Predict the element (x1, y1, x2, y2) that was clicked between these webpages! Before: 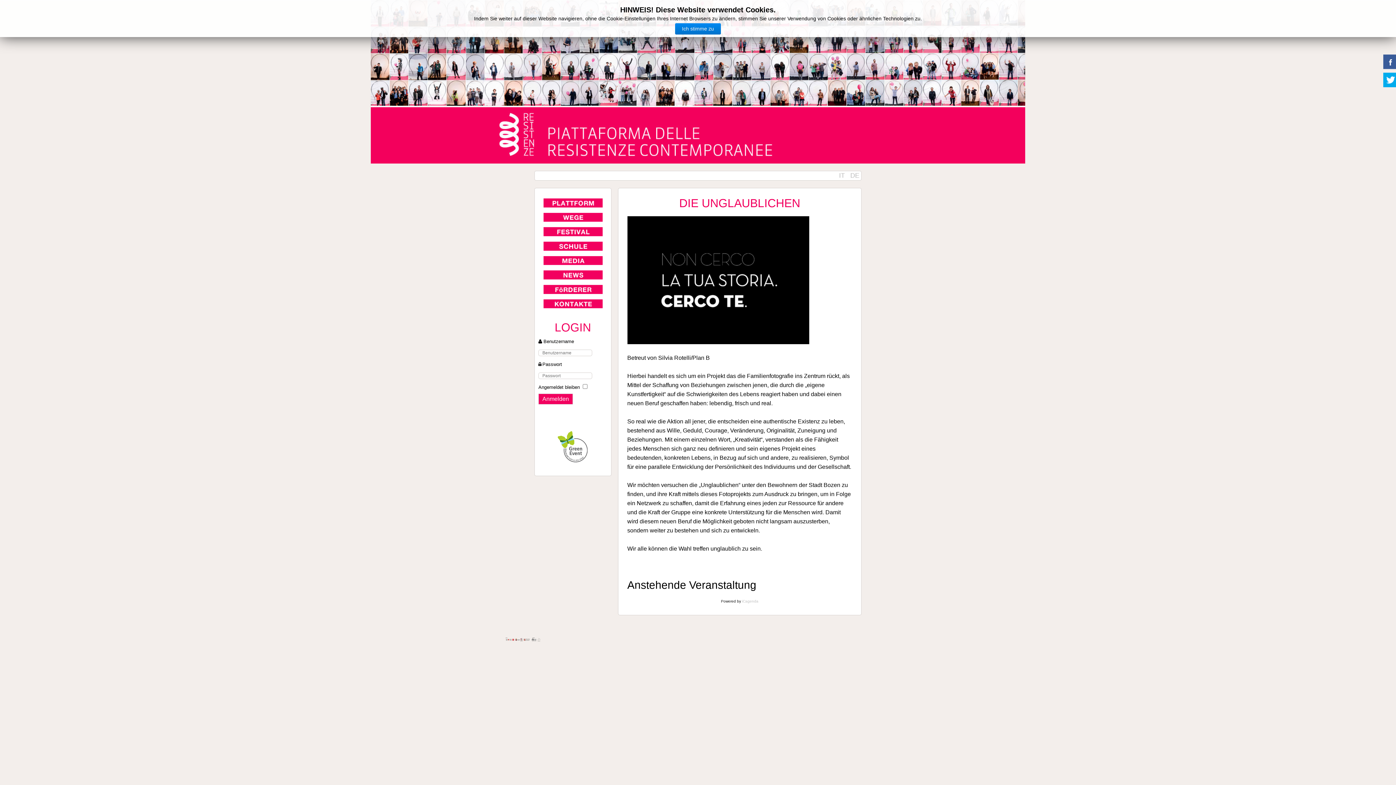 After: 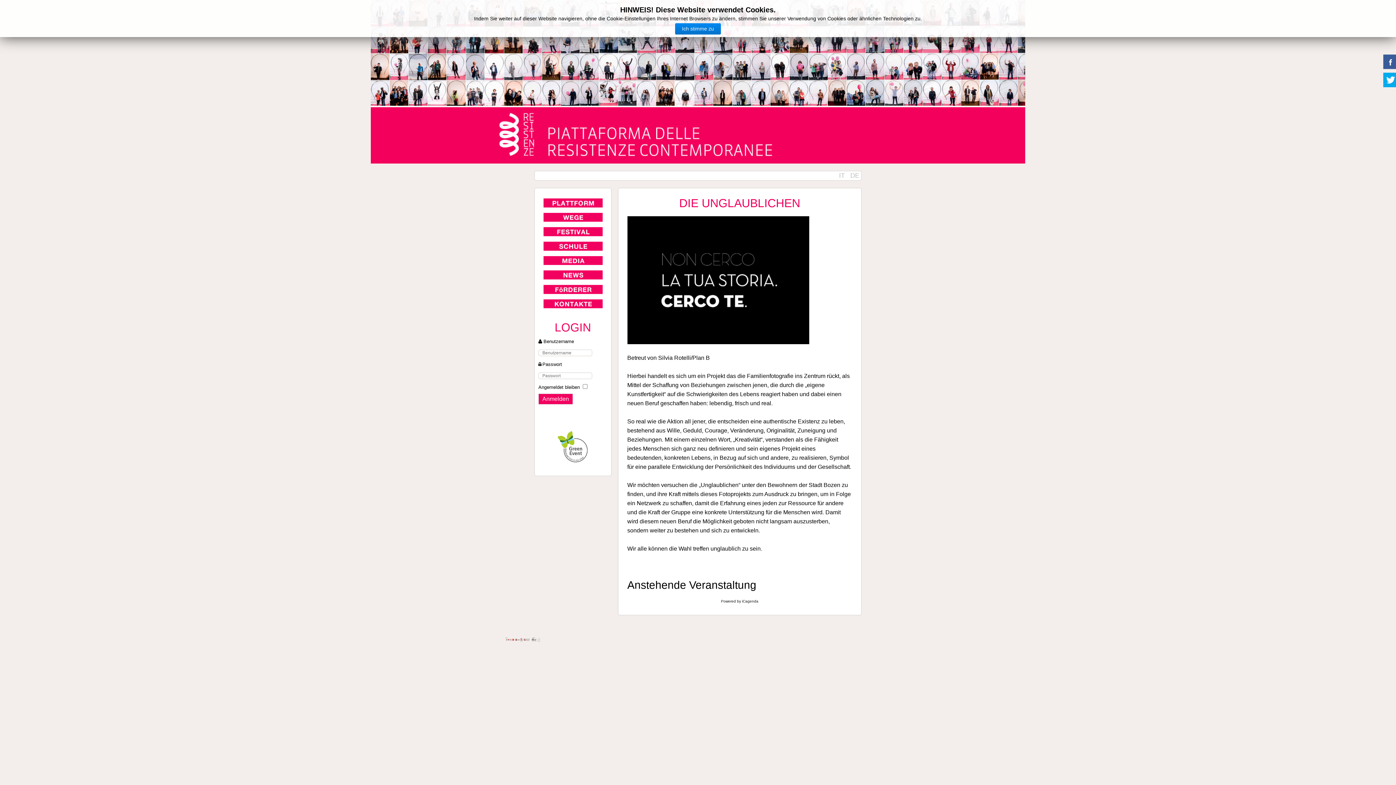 Action: bbox: (742, 599, 758, 603) label: iCagenda